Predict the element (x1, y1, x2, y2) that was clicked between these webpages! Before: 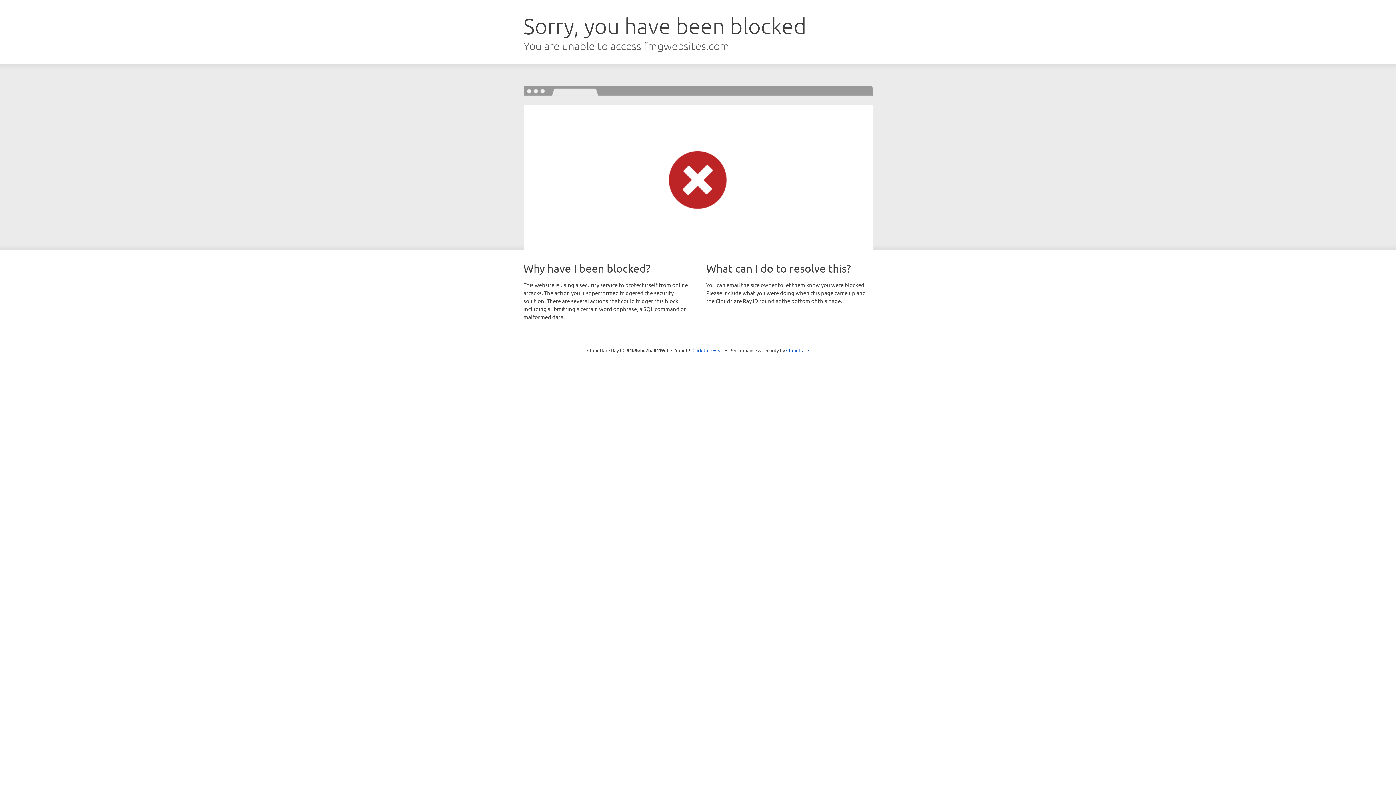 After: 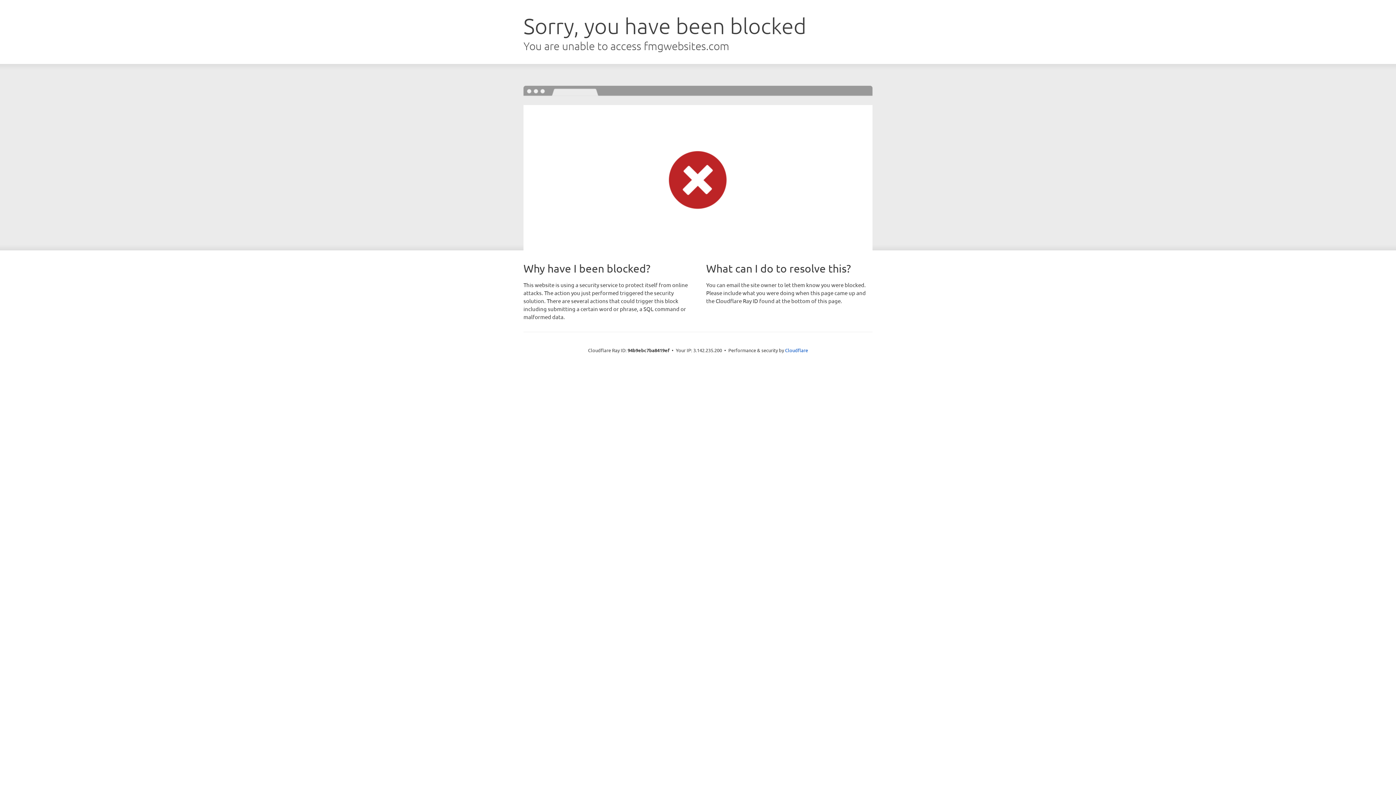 Action: bbox: (692, 346, 723, 353) label: Click to reveal